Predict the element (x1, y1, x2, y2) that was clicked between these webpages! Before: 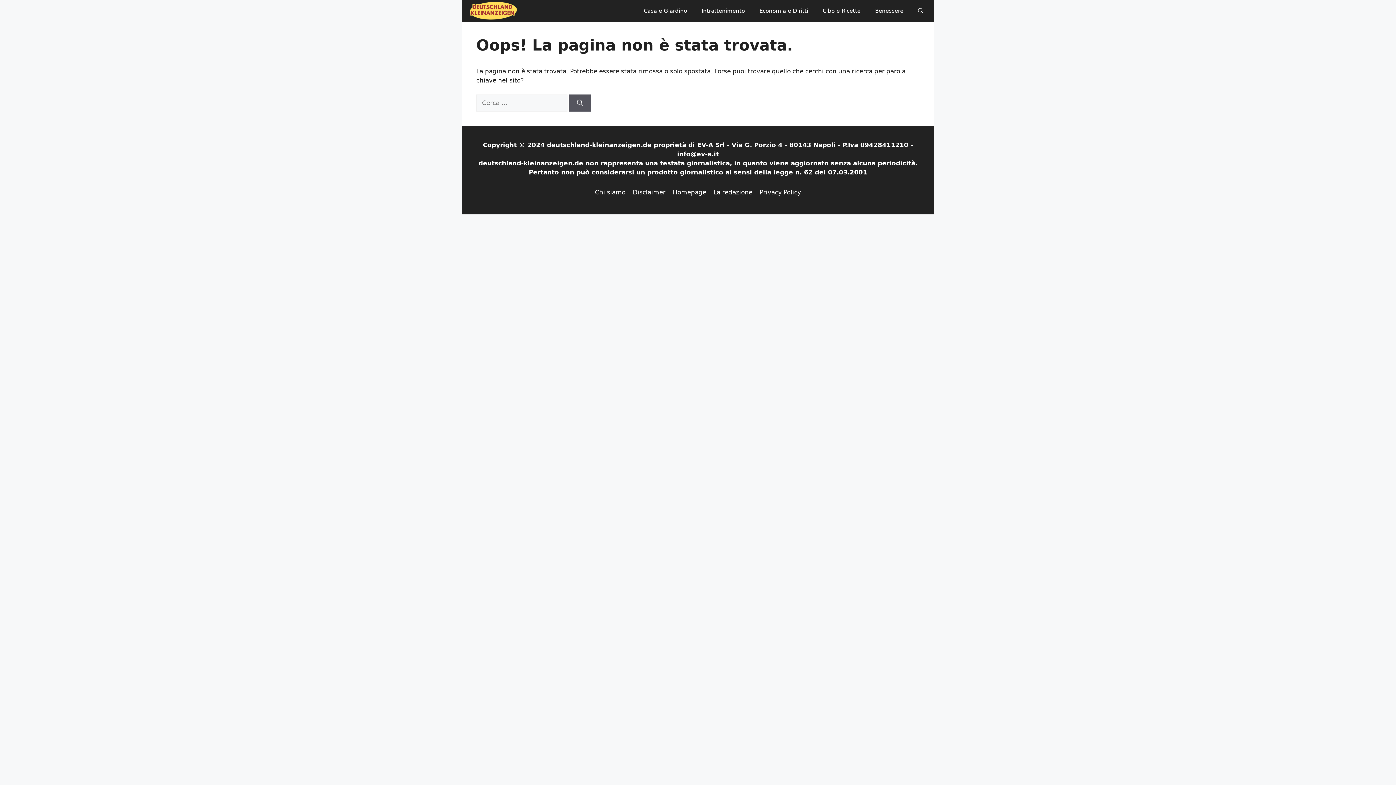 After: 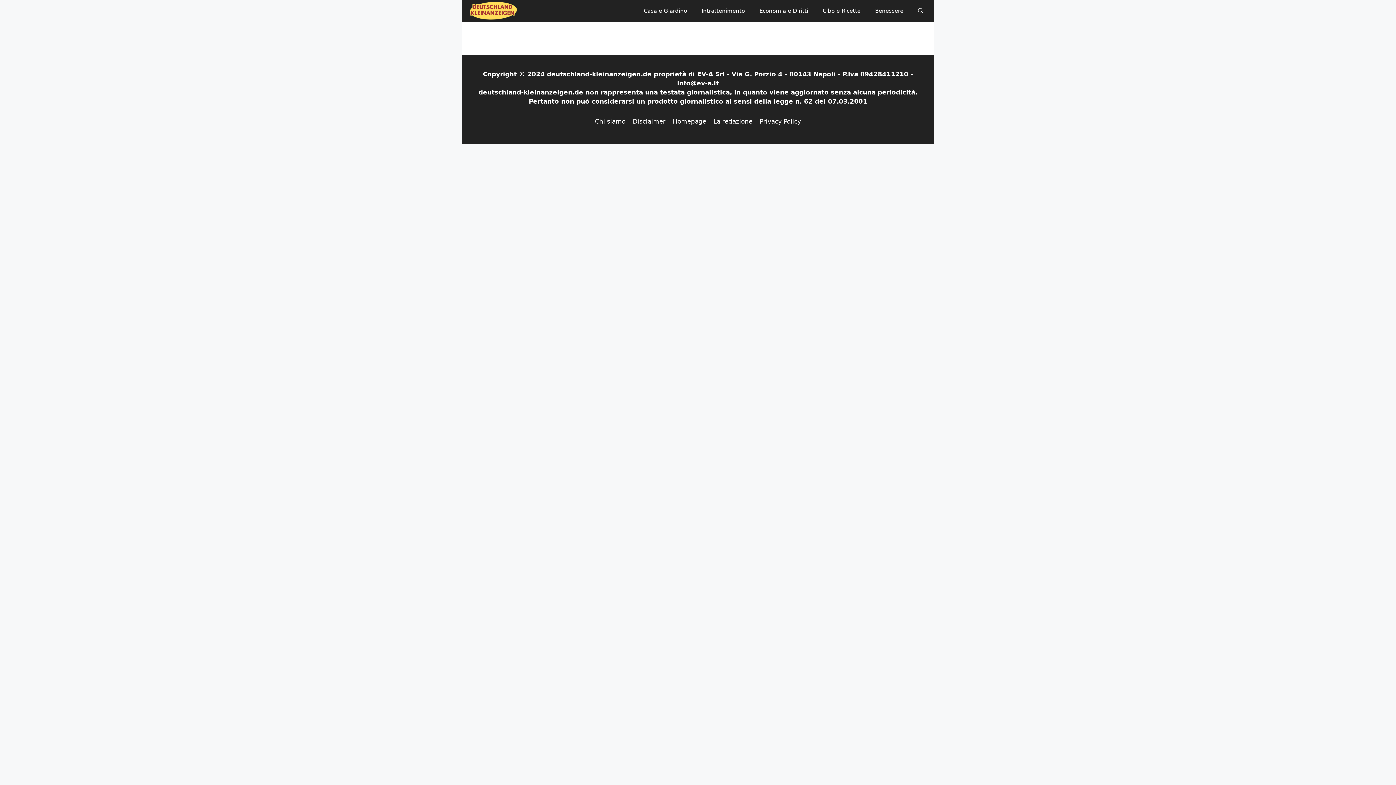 Action: bbox: (467, 6, 519, 14)